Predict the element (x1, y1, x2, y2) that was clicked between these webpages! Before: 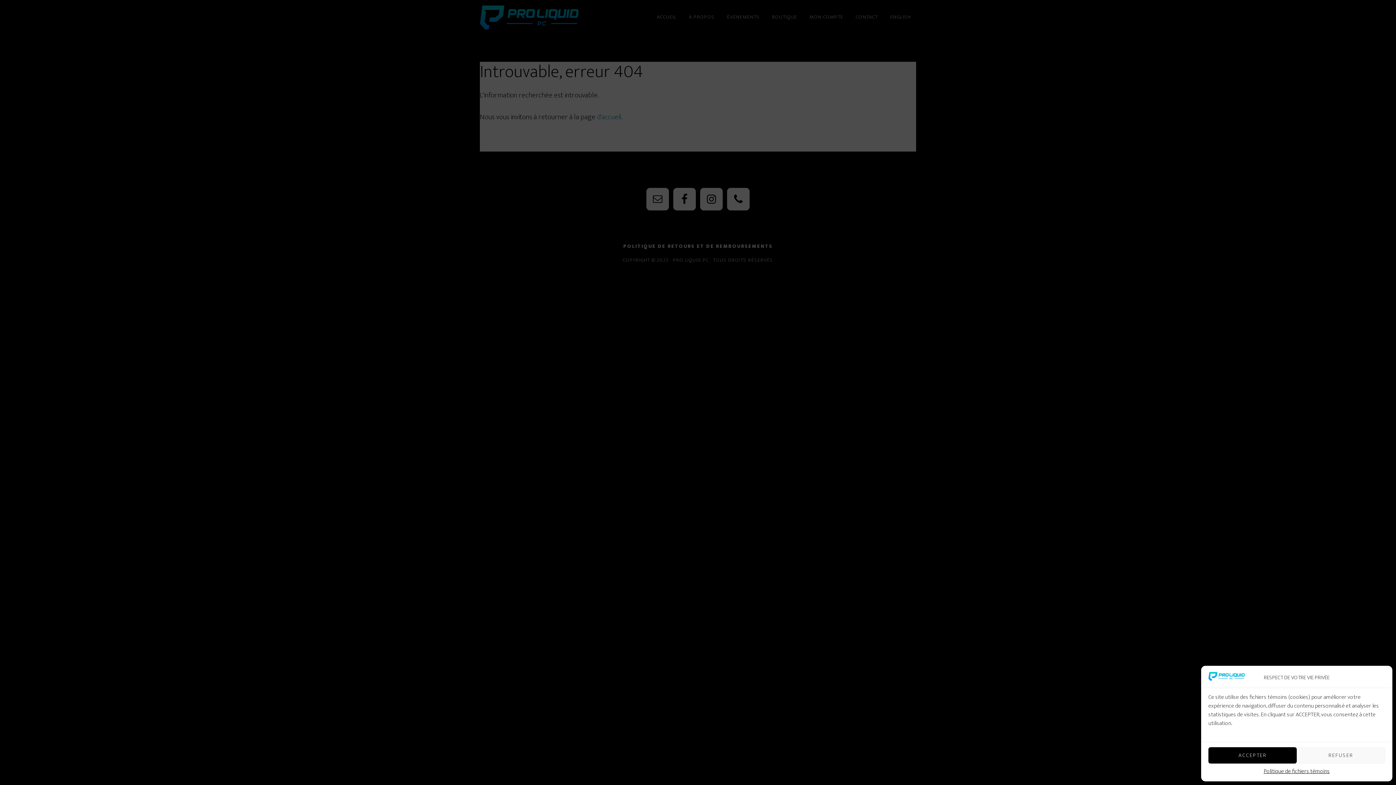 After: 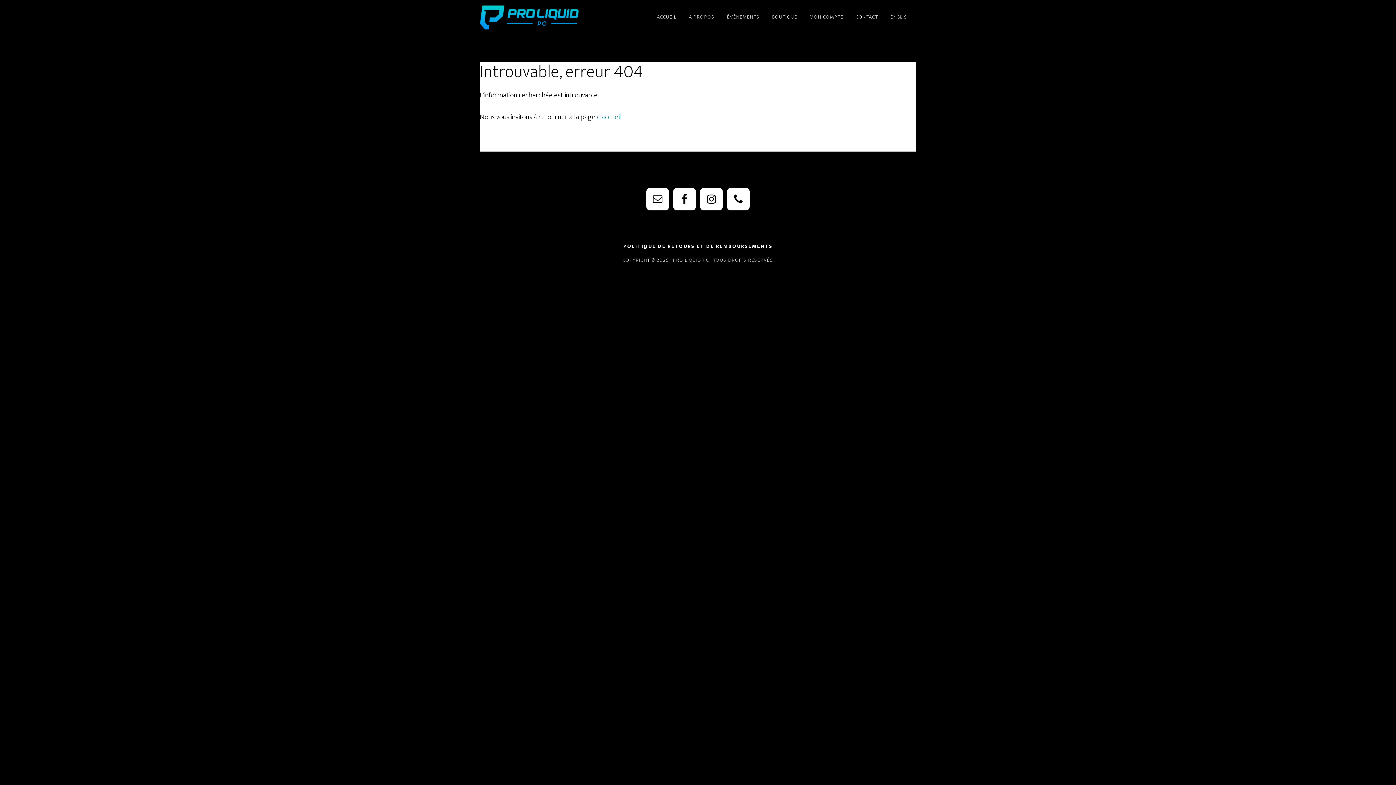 Action: label: REFUSER bbox: (1297, 747, 1385, 764)